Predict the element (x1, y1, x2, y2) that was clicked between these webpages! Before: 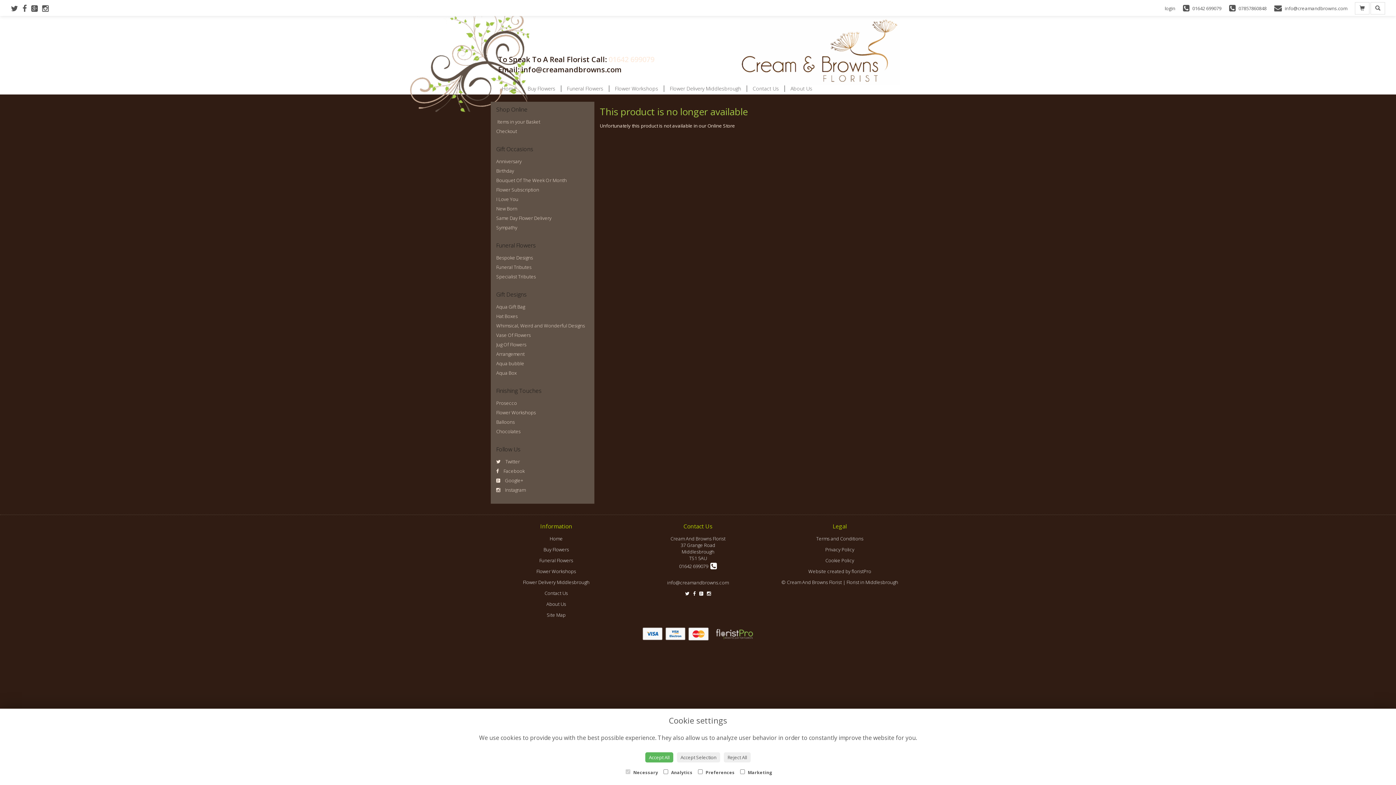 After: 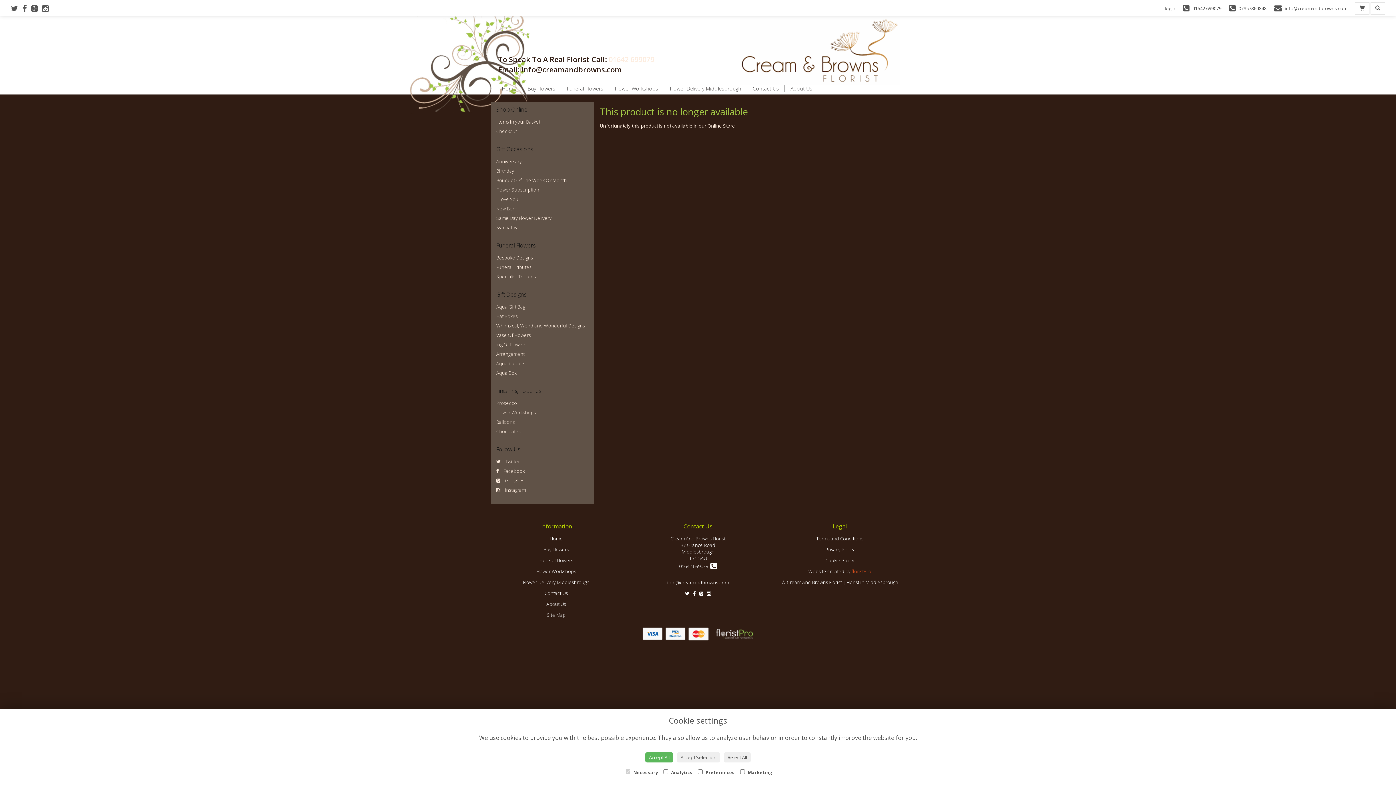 Action: bbox: (851, 568, 871, 574) label: floristPro